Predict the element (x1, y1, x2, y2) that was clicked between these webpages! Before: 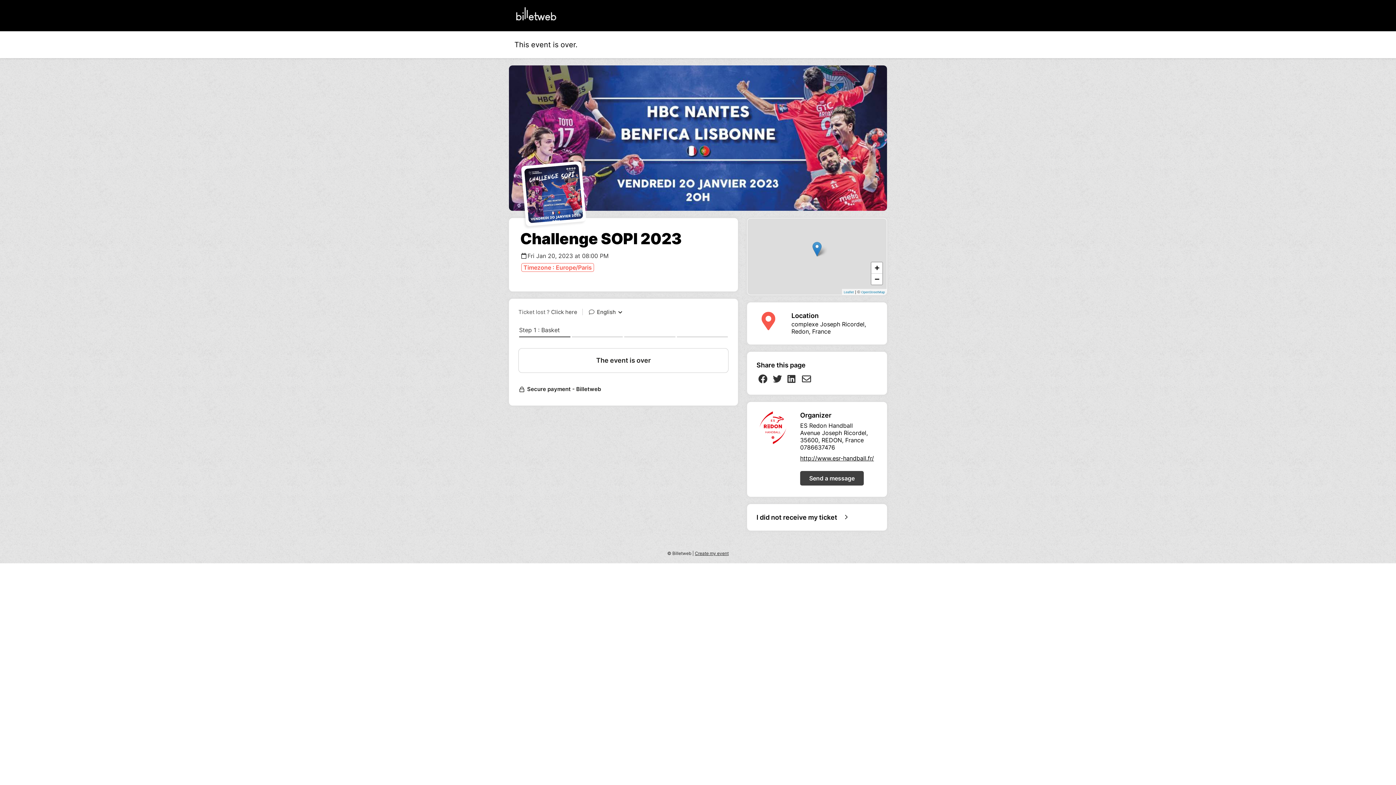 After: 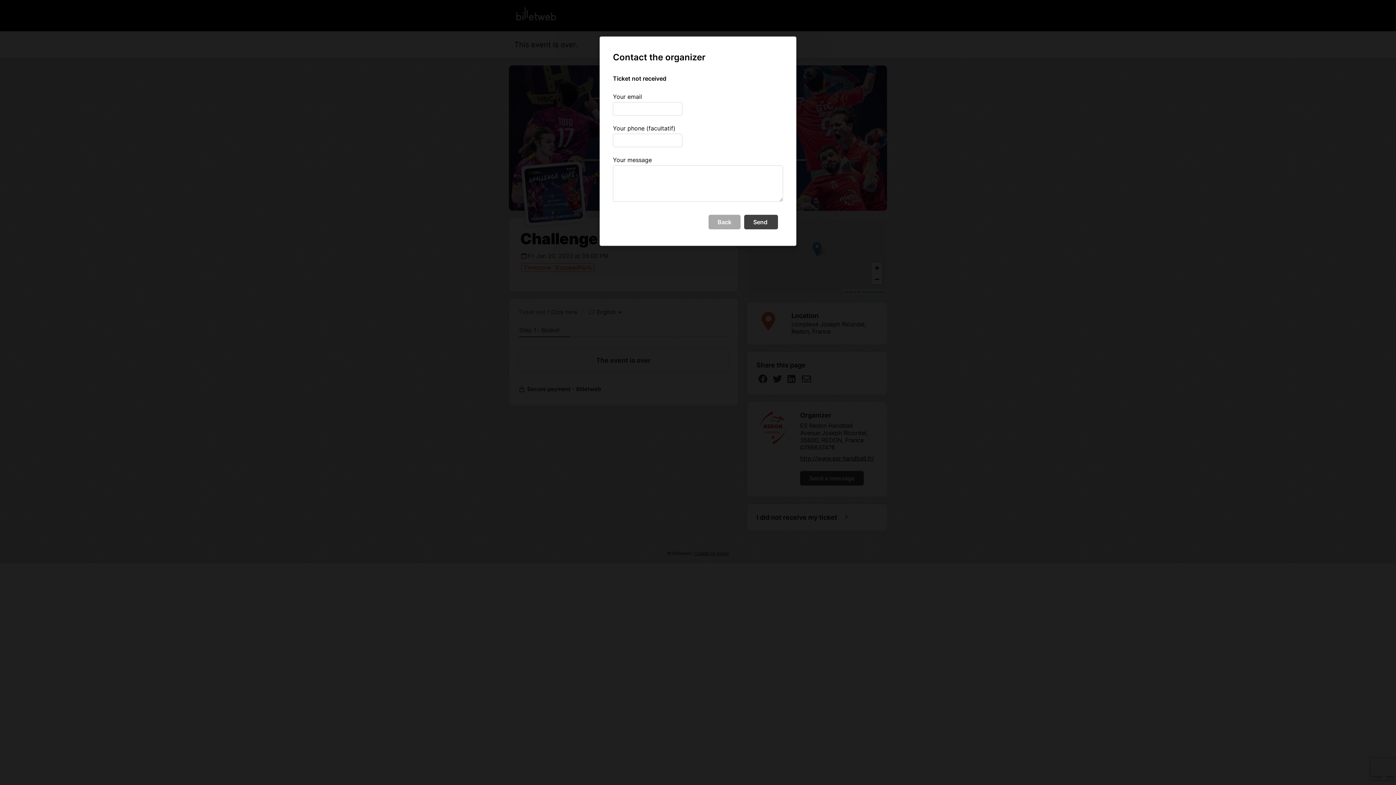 Action: label: Send a message bbox: (800, 471, 864, 485)